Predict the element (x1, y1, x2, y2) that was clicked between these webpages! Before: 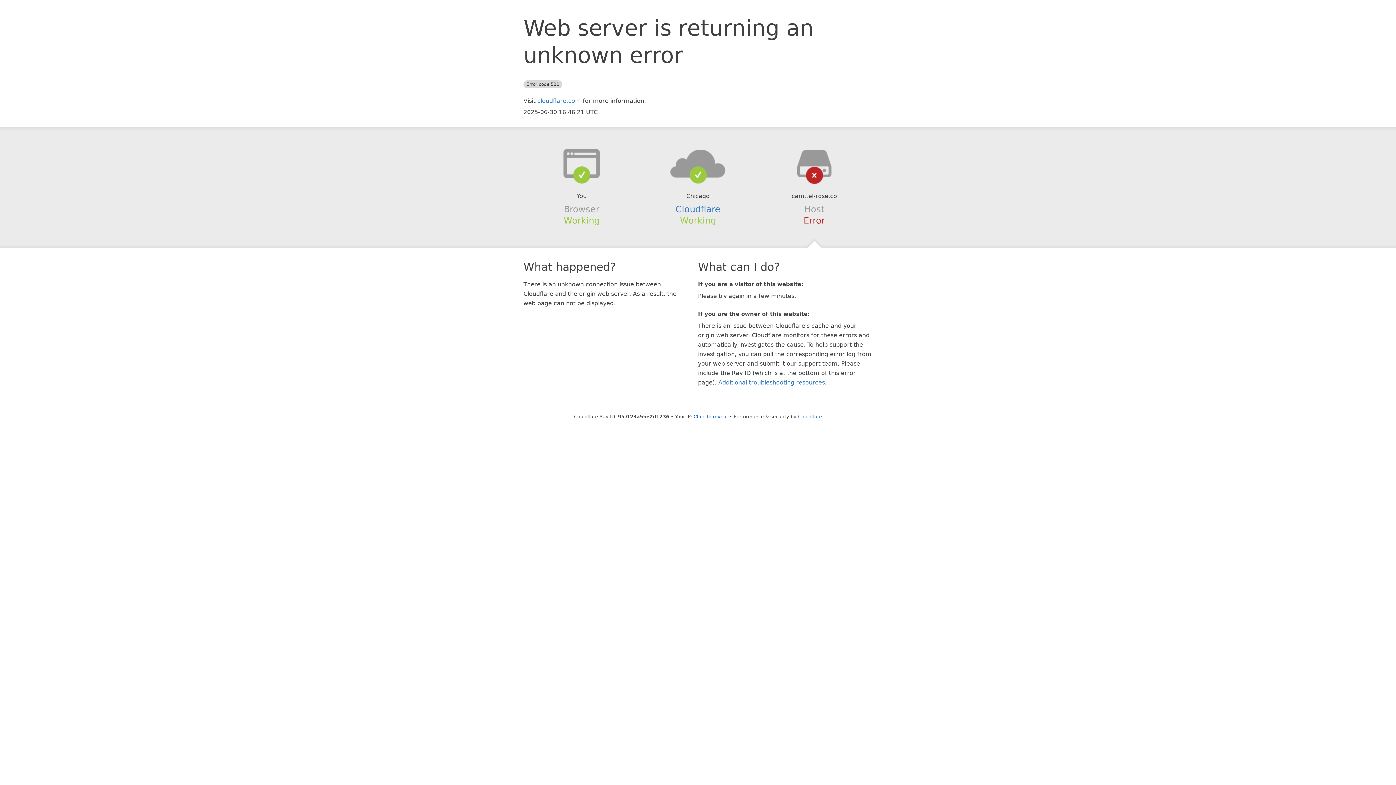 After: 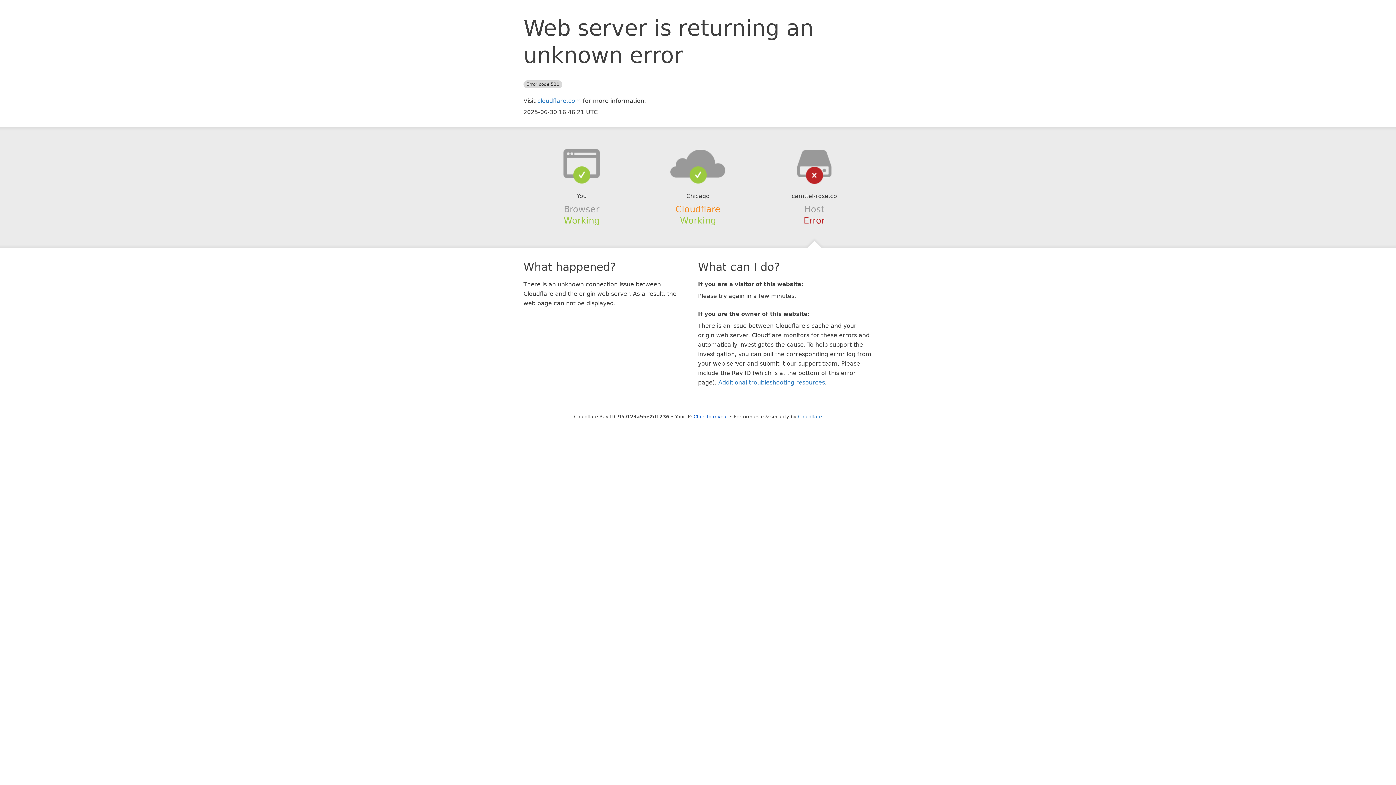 Action: label: Cloudflare bbox: (675, 204, 720, 214)